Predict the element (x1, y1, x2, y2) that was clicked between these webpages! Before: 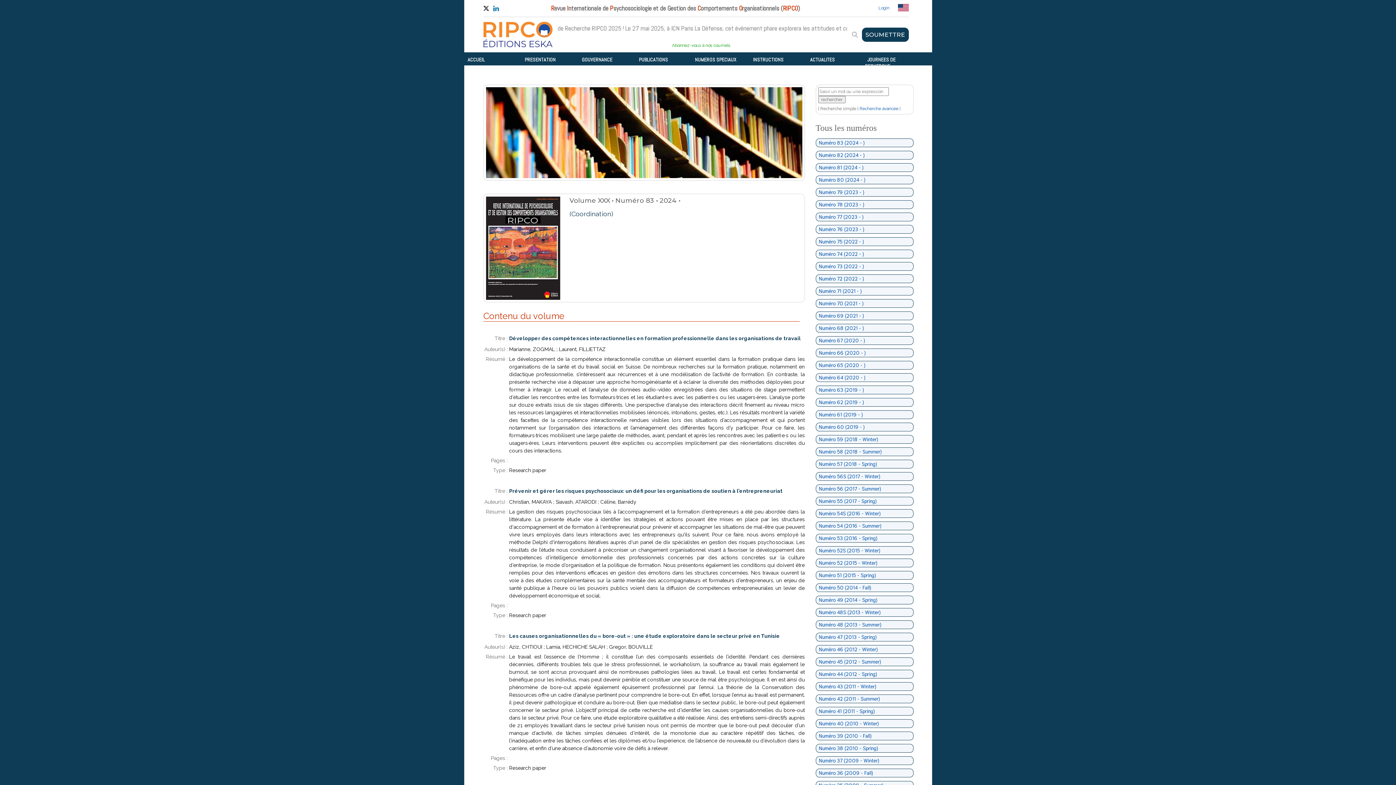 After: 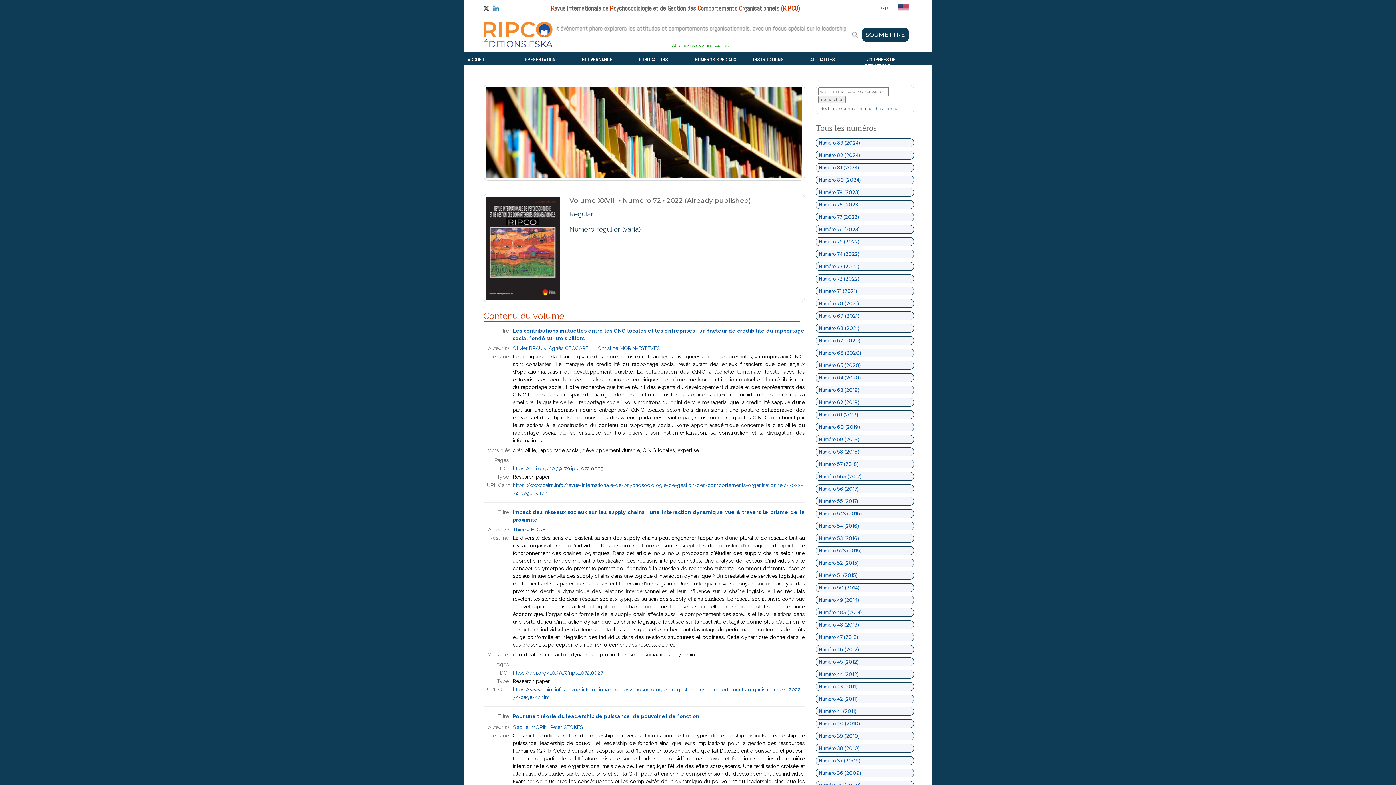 Action: bbox: (819, 275, 864, 282) label: Numéro 72 (2022 - )